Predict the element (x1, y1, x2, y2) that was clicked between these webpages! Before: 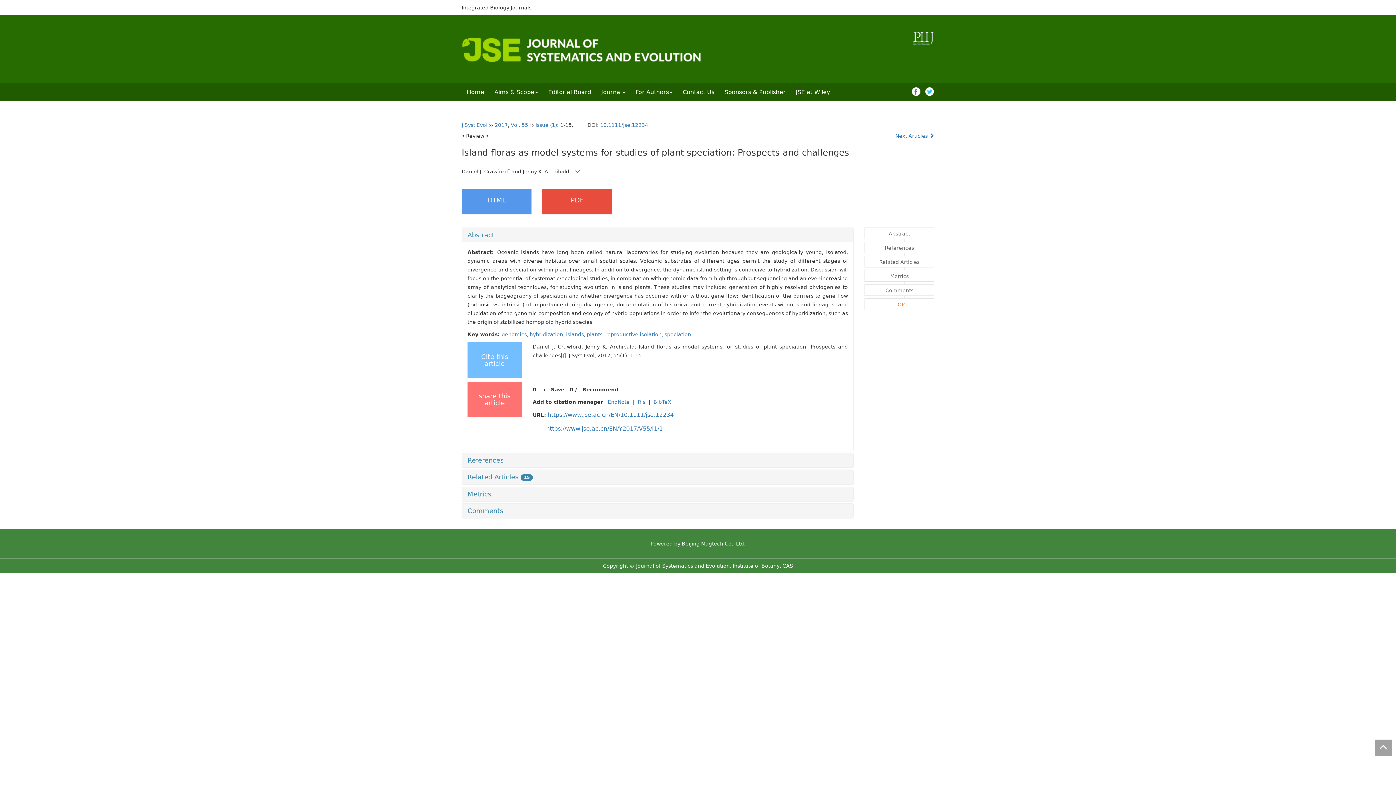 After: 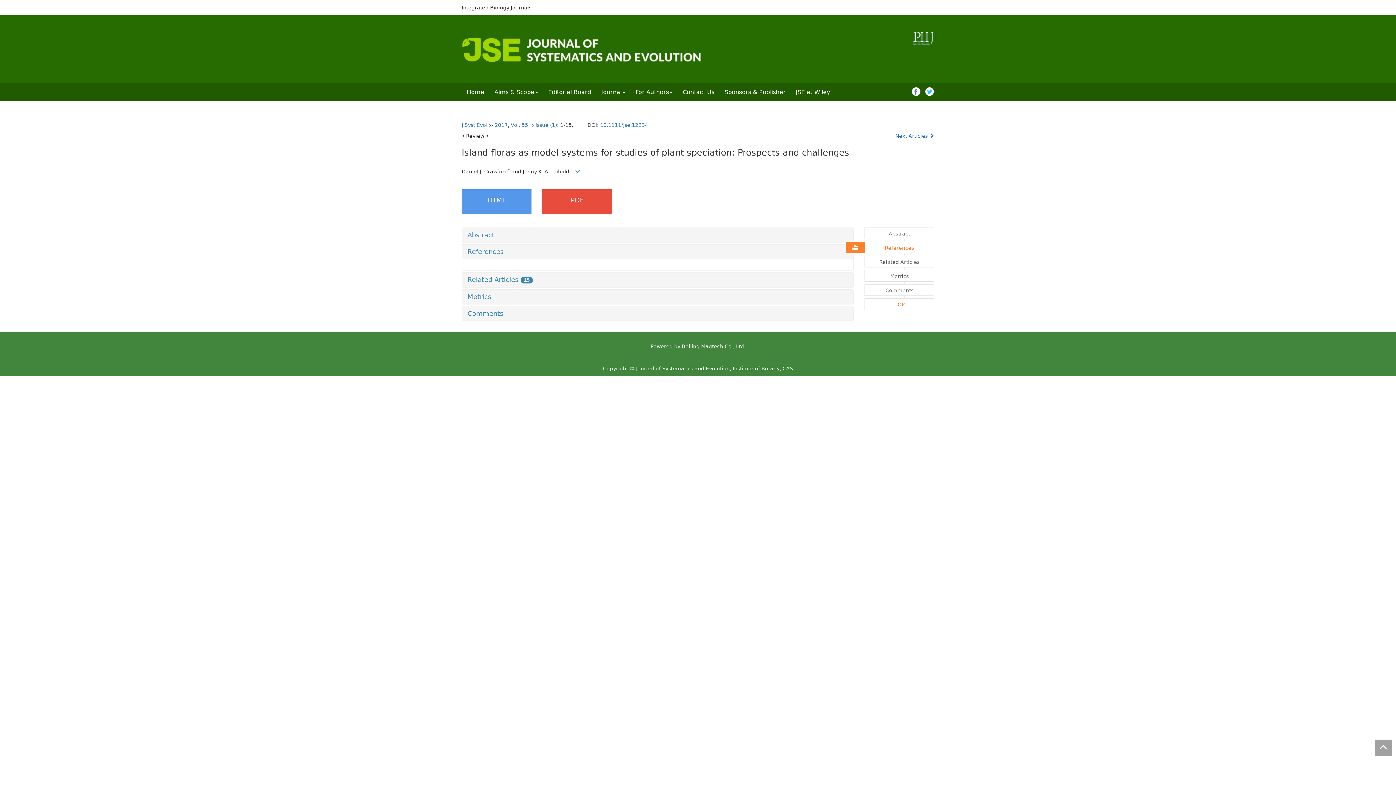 Action: label: References bbox: (864, 241, 934, 253)